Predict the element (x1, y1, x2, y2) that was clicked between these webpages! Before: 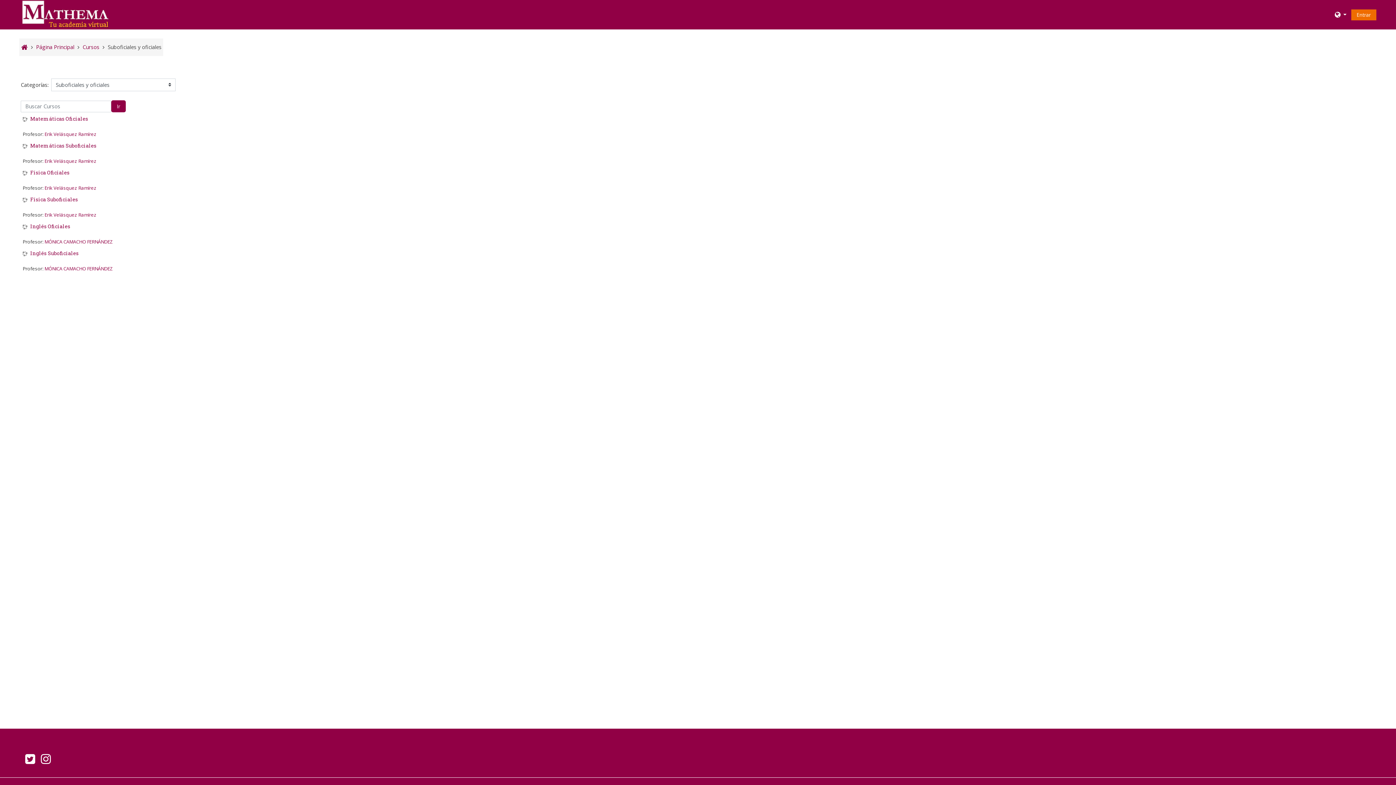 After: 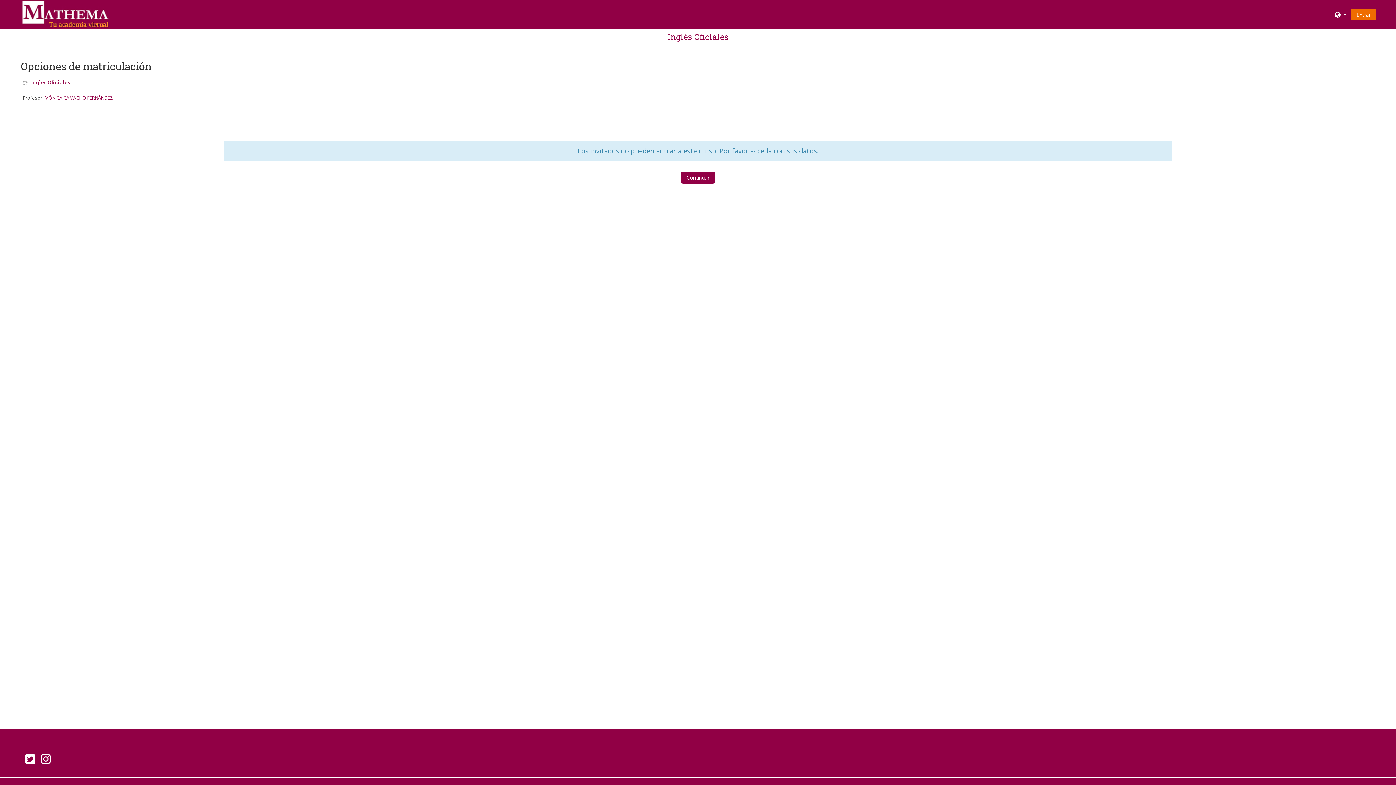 Action: label: Inglés Oficiales bbox: (22, 223, 70, 229)